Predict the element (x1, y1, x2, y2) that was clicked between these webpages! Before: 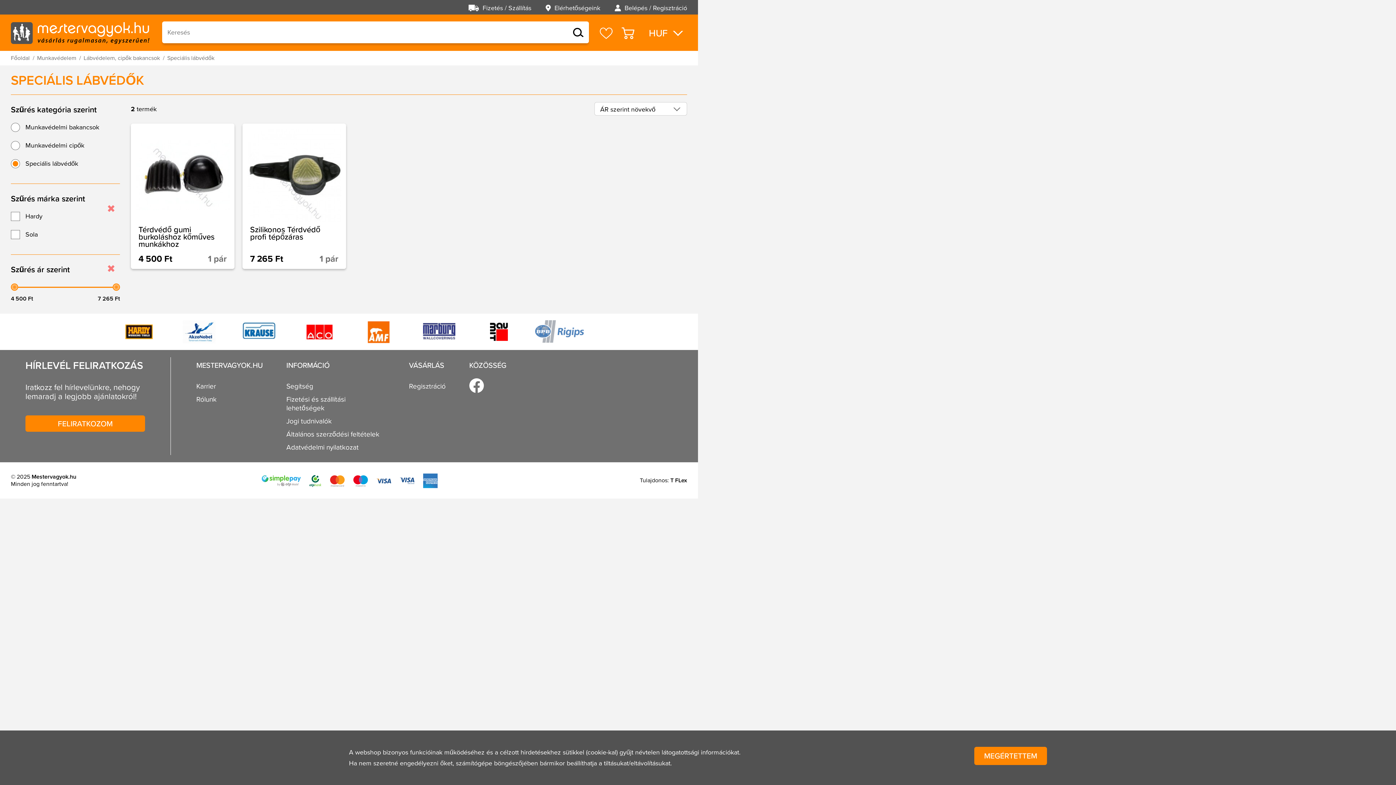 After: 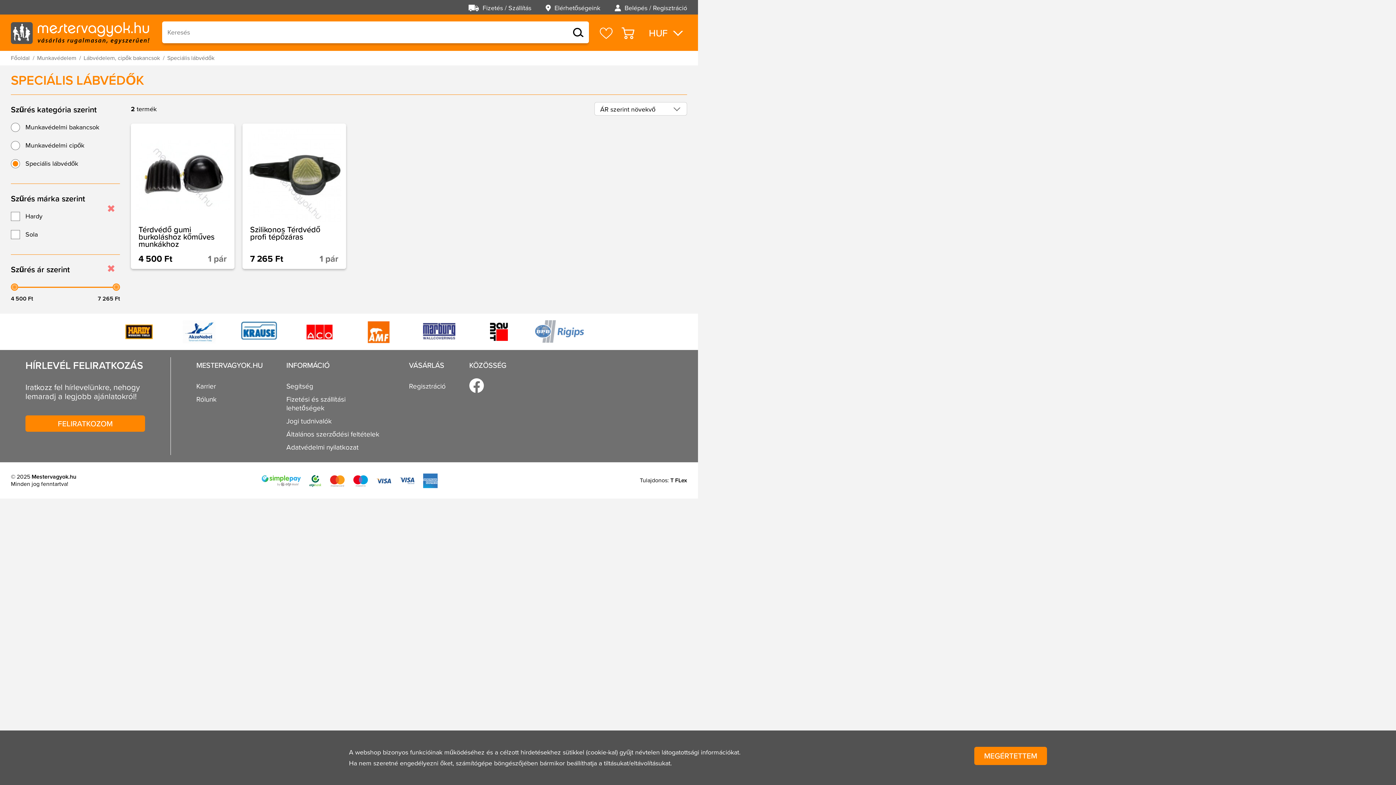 Action: bbox: (231, 313, 286, 350)